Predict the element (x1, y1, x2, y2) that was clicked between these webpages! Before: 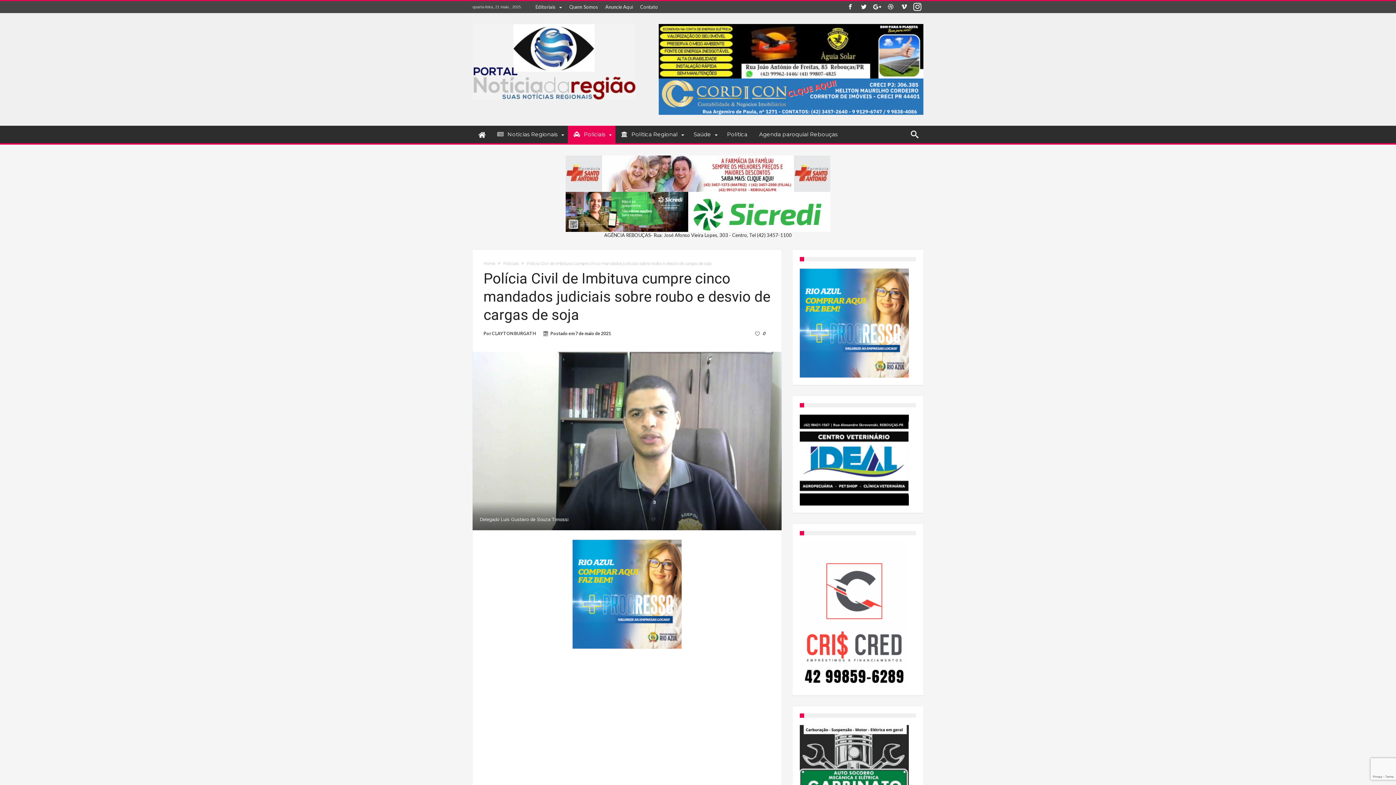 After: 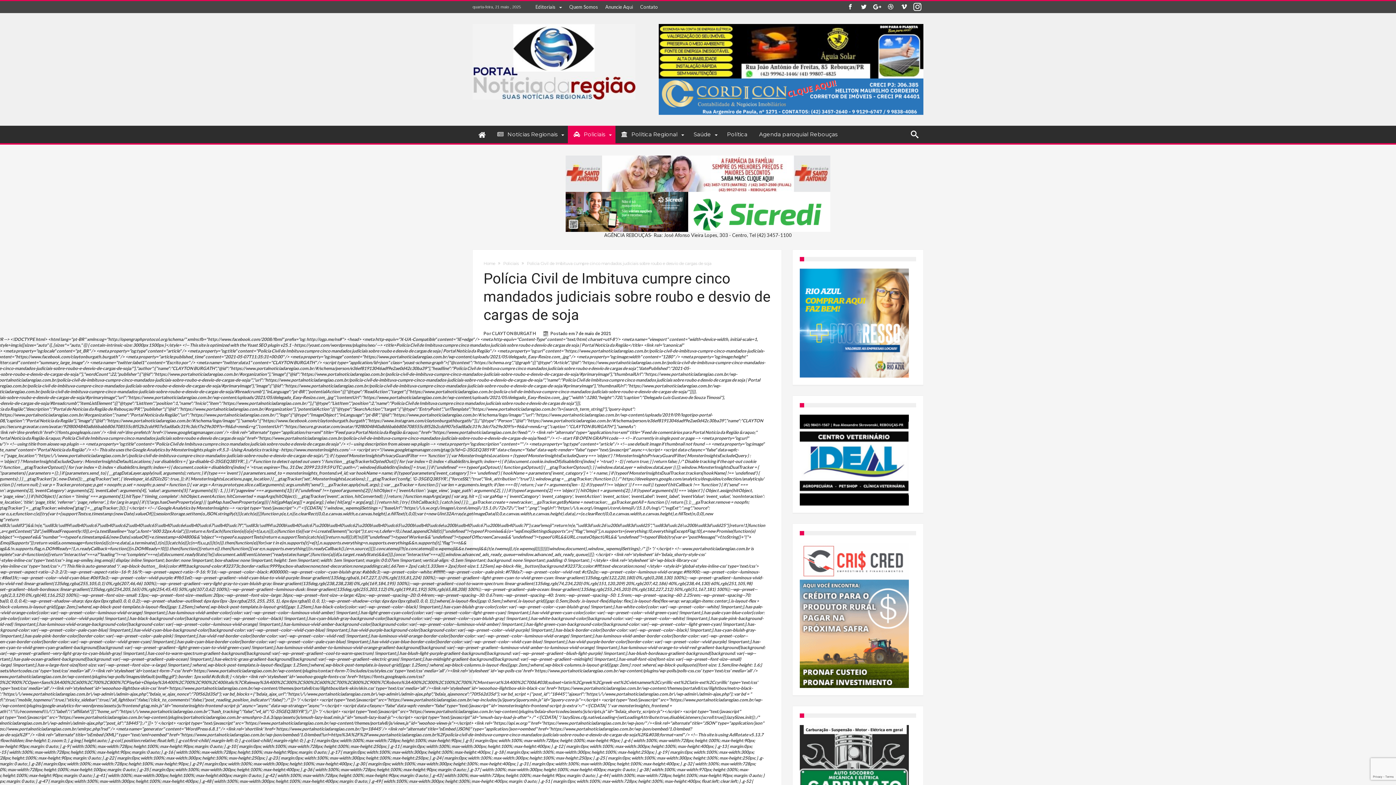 Action: label:   bbox: (753, 330, 762, 336)